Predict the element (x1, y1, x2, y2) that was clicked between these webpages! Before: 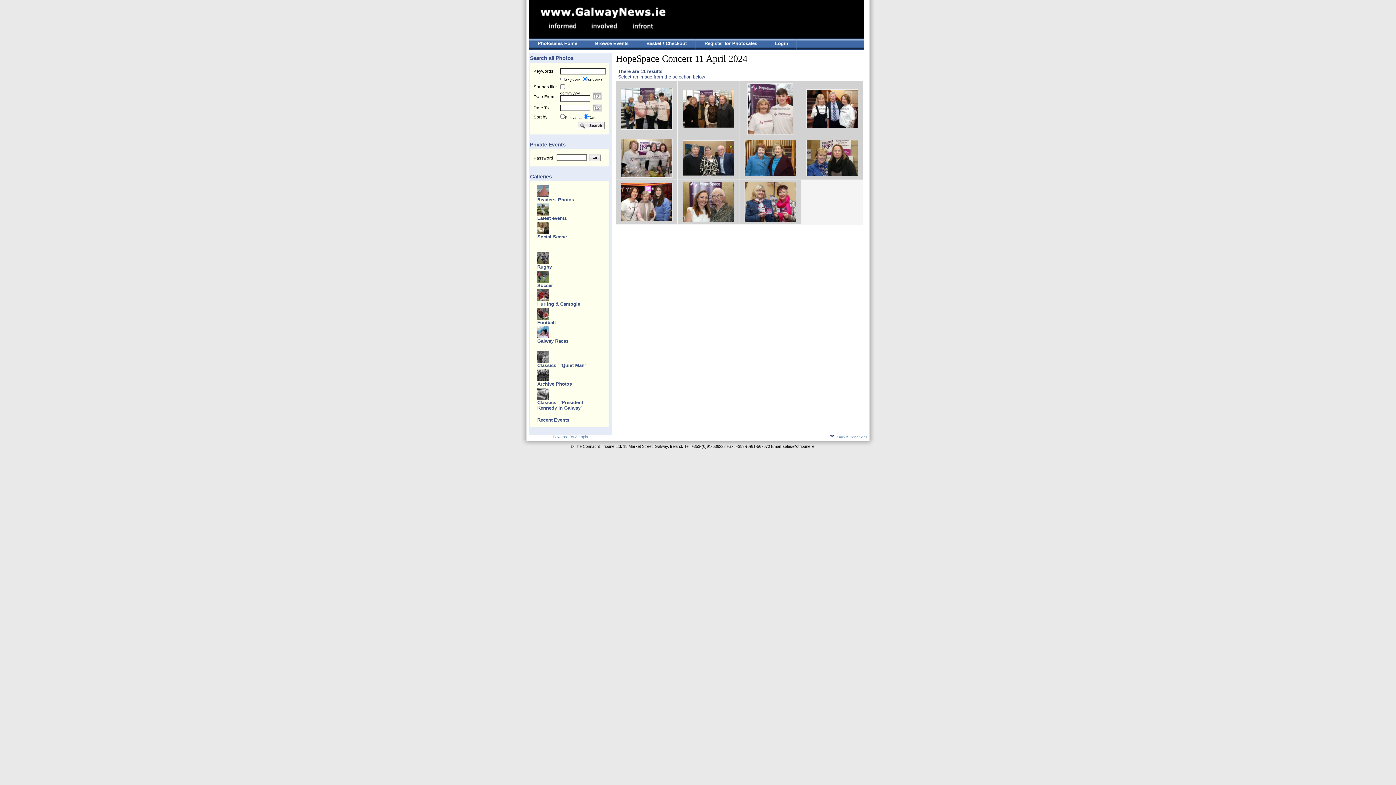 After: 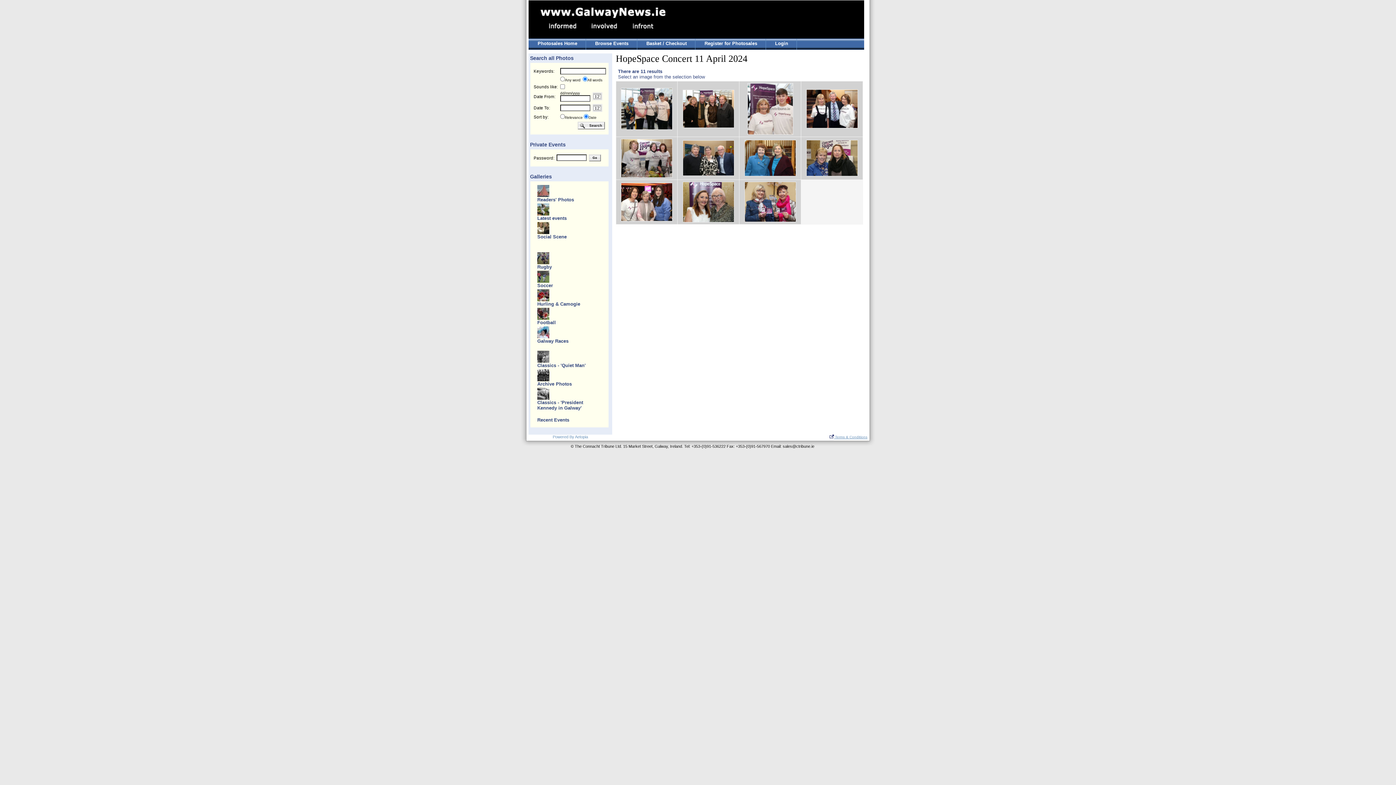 Action: label:  Terms & Conditions bbox: (829, 435, 867, 439)